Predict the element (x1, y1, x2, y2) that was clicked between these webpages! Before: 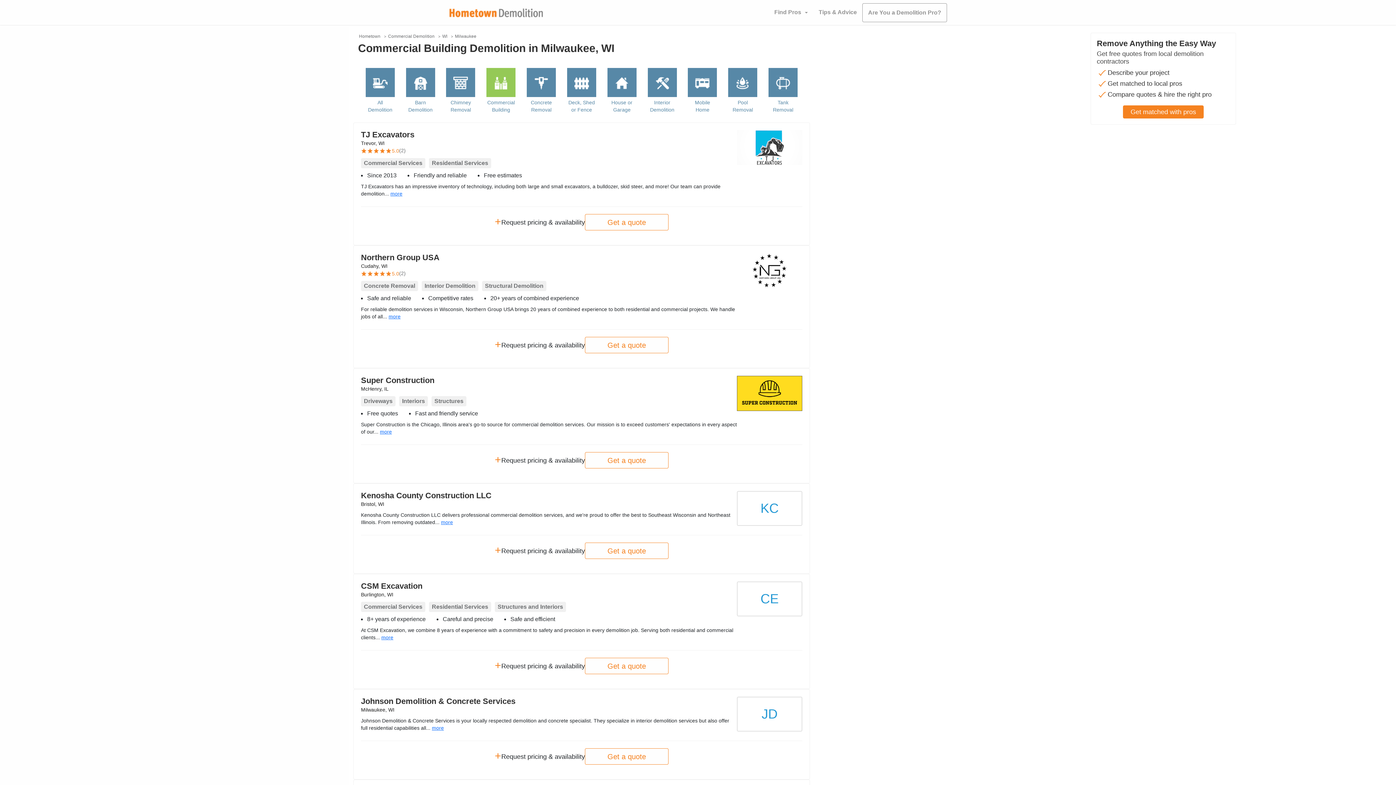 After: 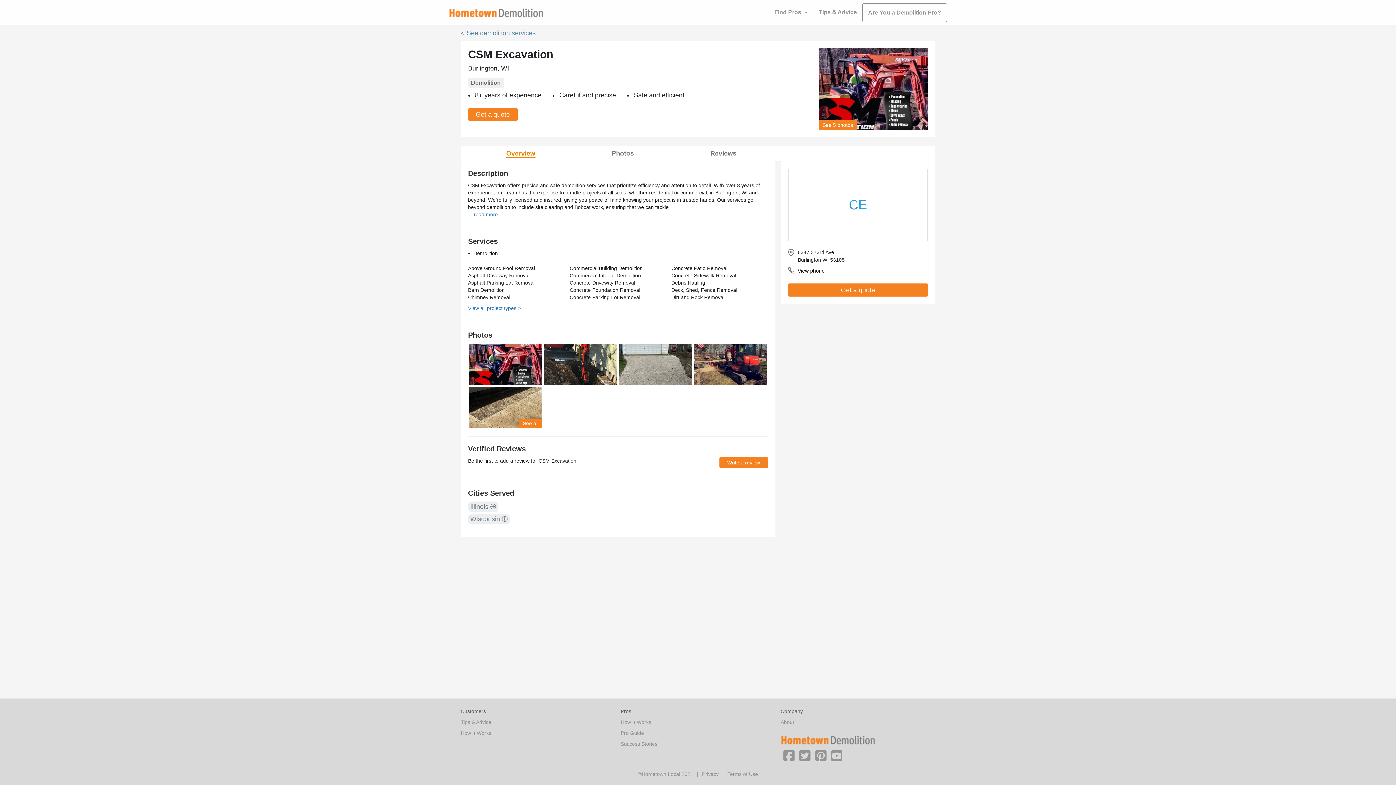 Action: bbox: (381, 634, 393, 640) label: more